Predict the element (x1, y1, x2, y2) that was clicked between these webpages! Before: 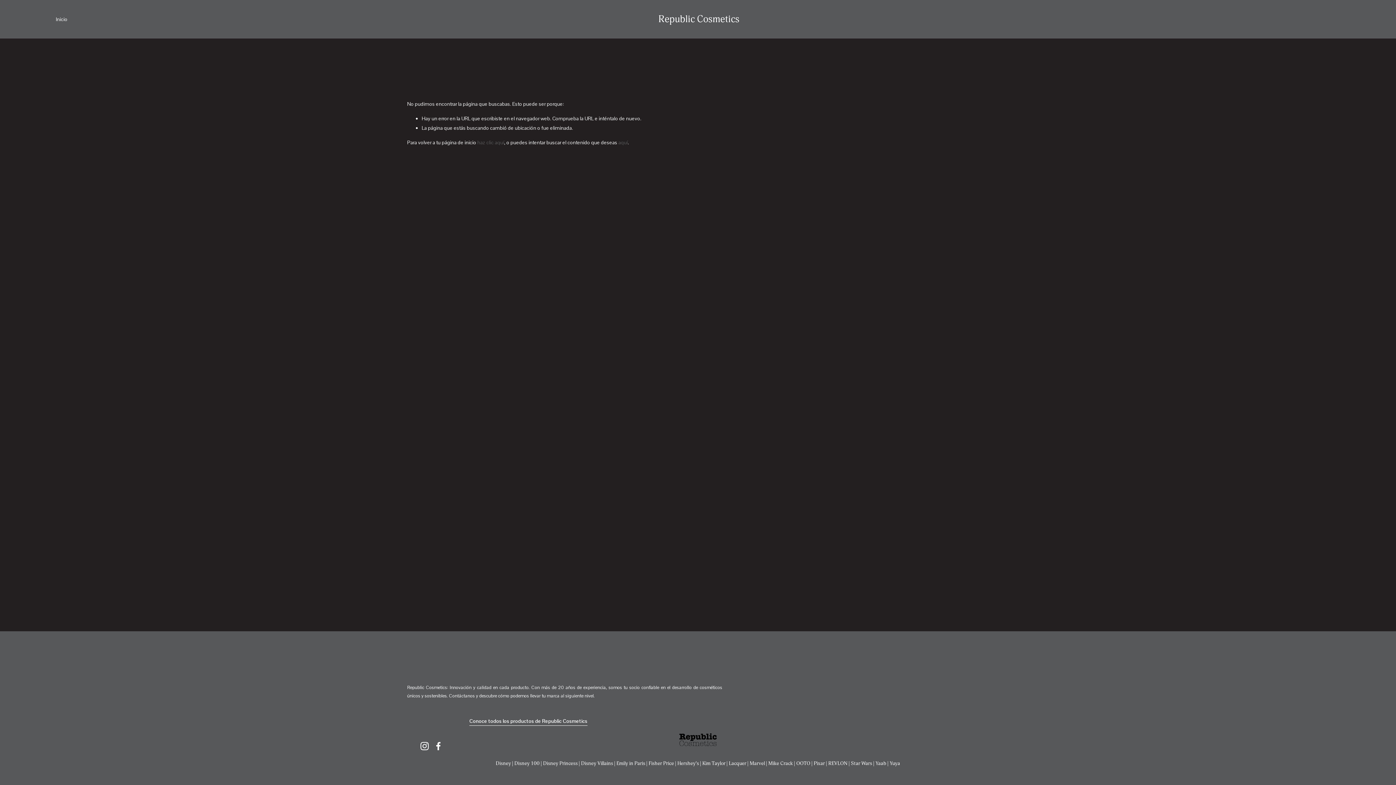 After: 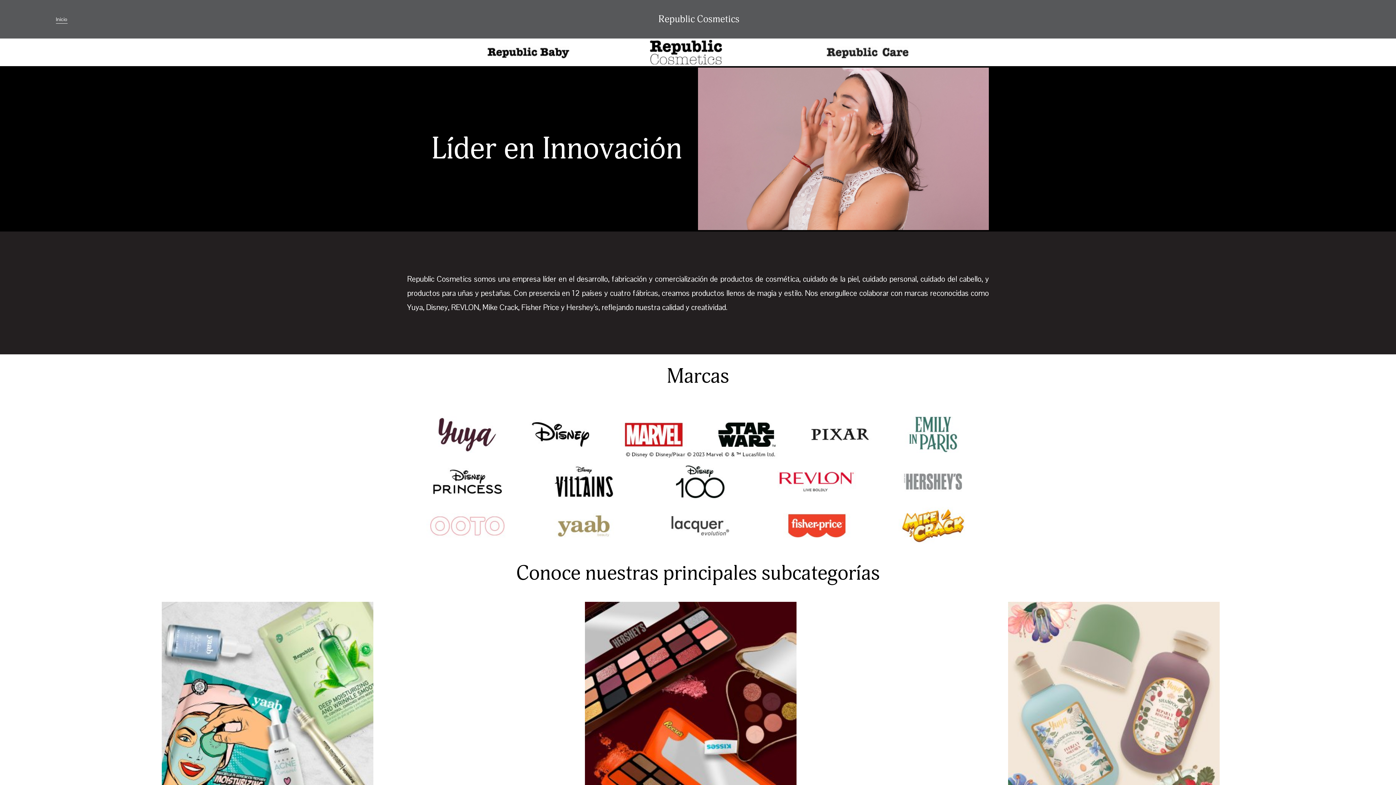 Action: label: Inicio bbox: (55, 14, 67, 24)